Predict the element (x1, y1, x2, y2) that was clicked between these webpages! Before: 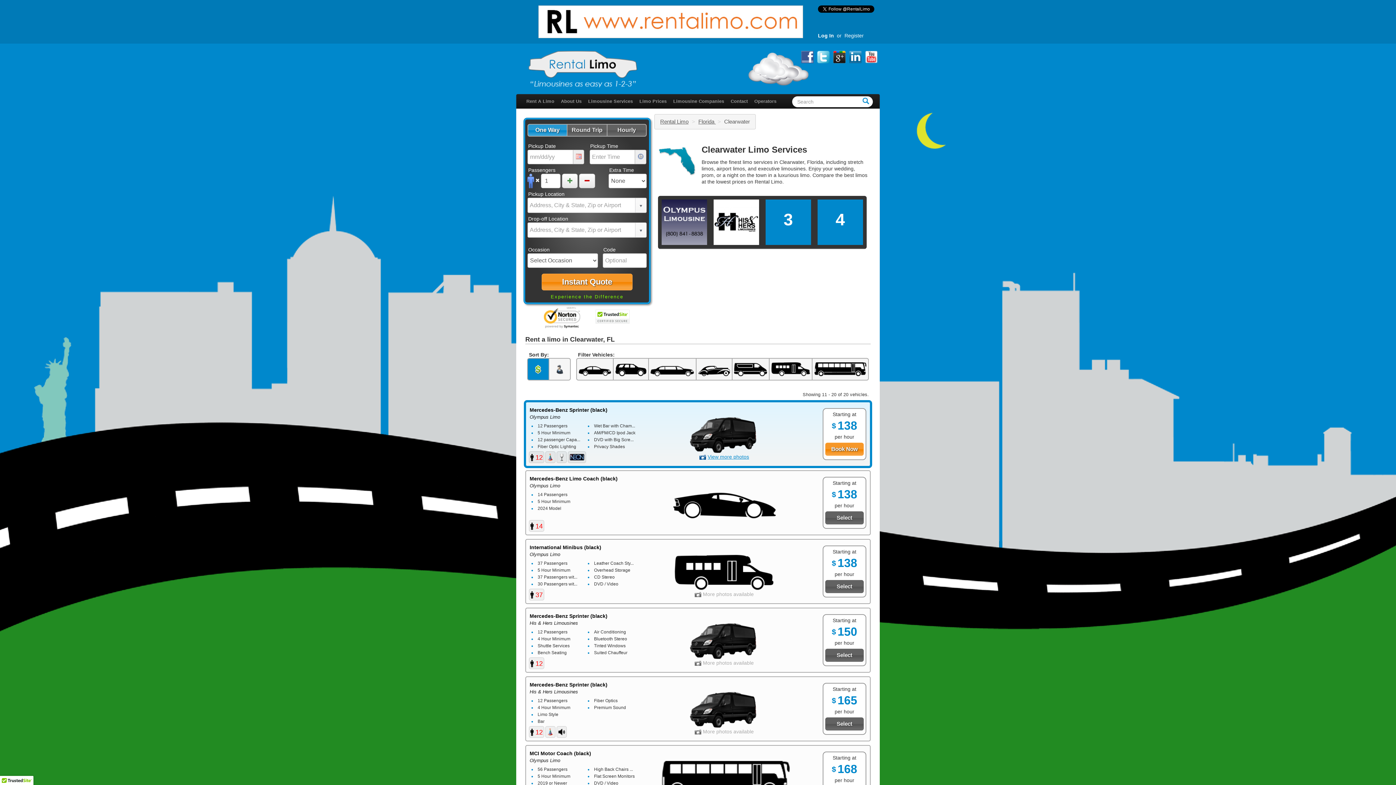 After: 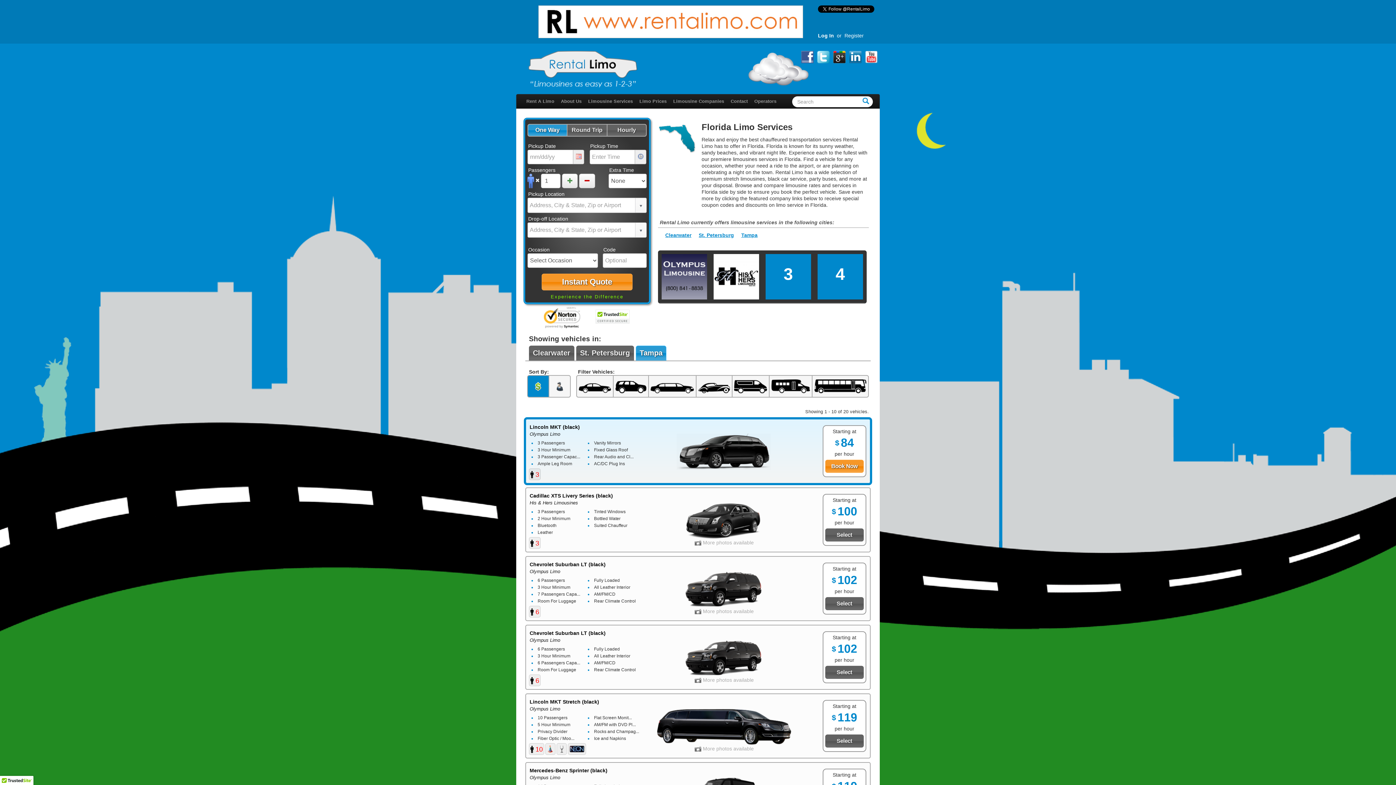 Action: bbox: (698, 118, 716, 124) label: Florida 